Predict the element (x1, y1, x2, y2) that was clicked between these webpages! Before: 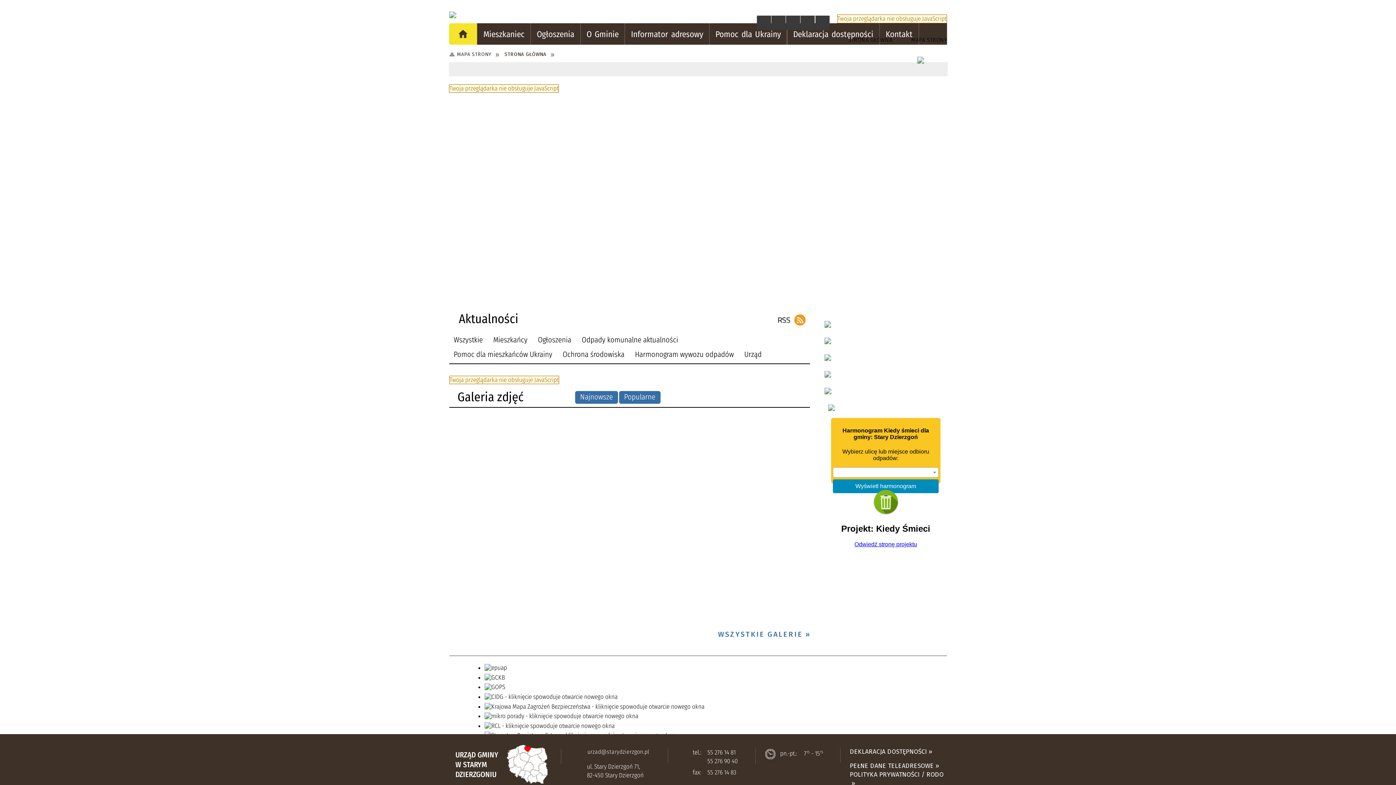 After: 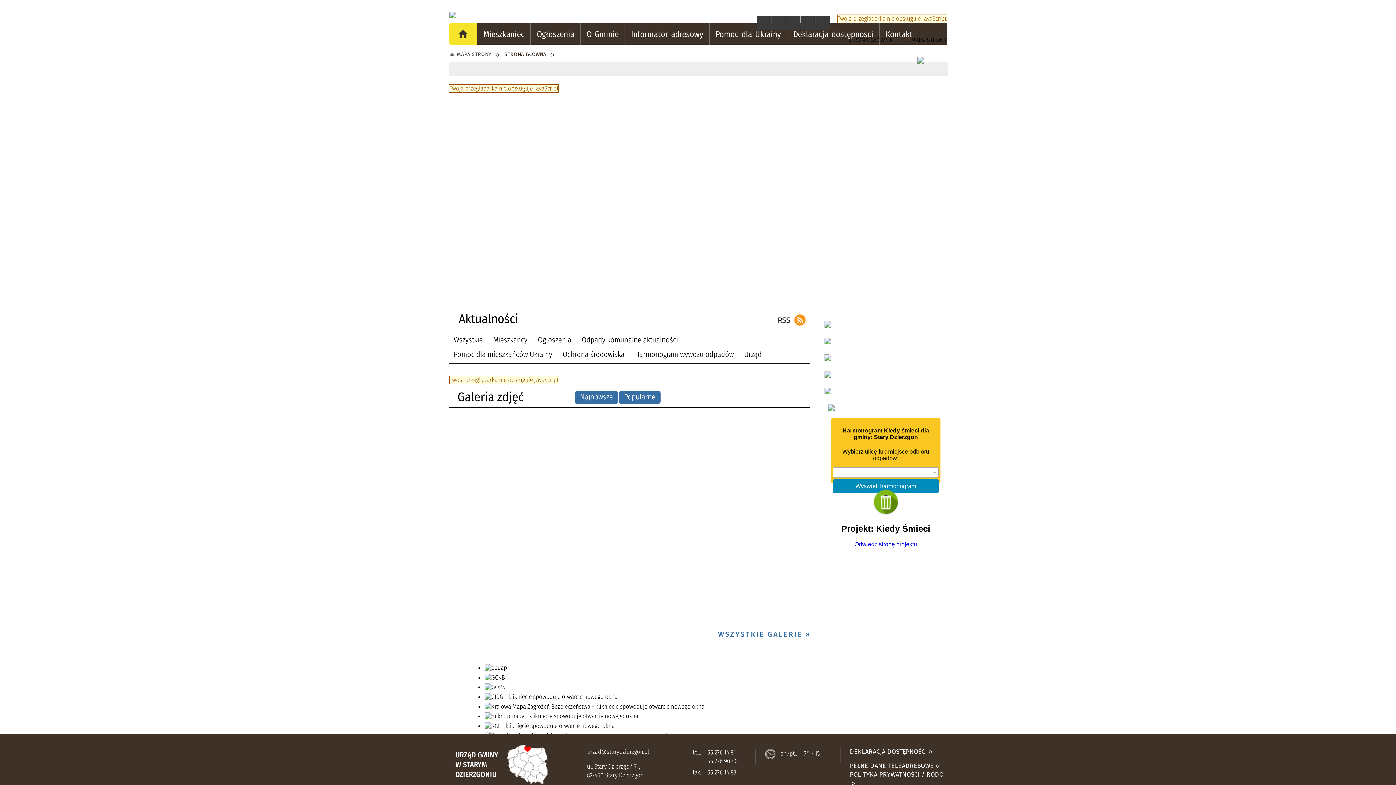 Action: bbox: (390, 10, 530, 15)